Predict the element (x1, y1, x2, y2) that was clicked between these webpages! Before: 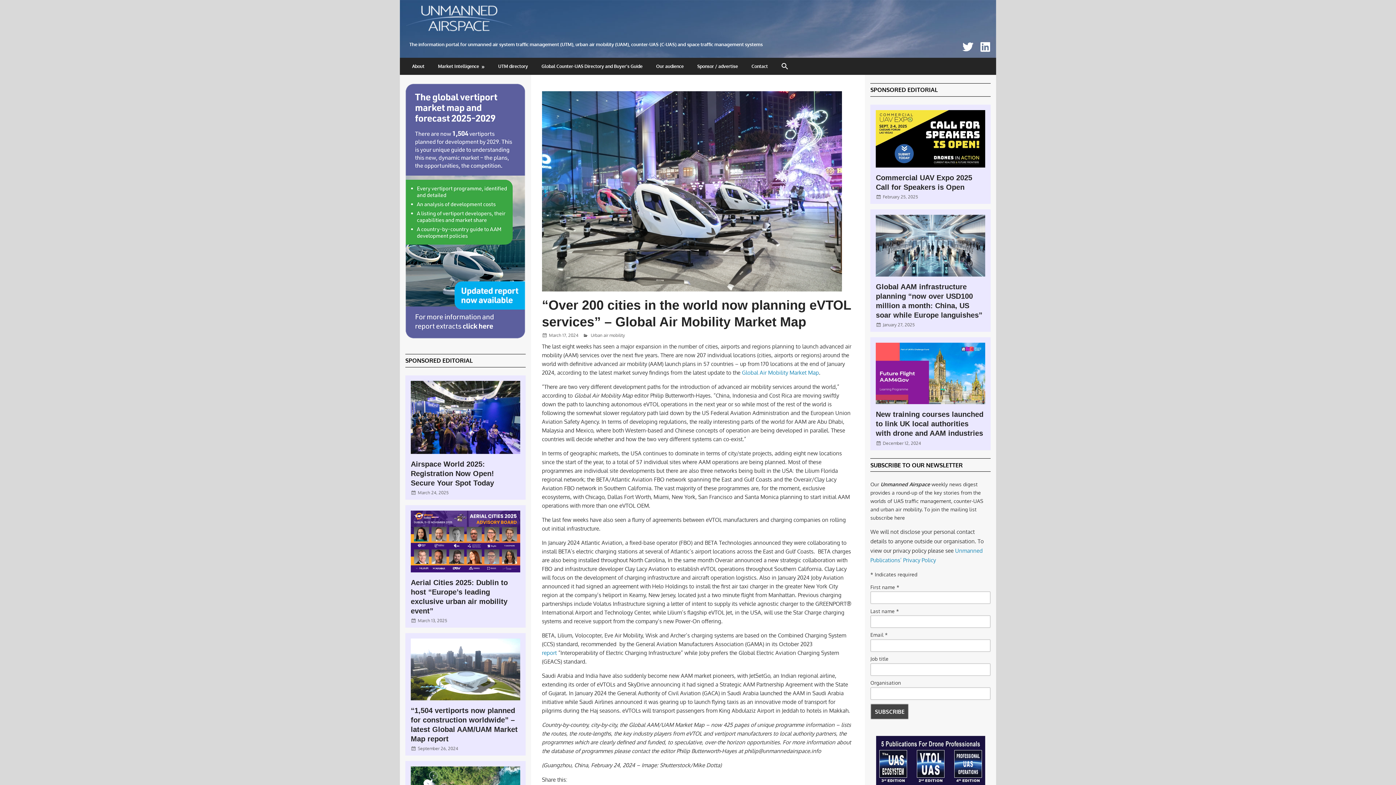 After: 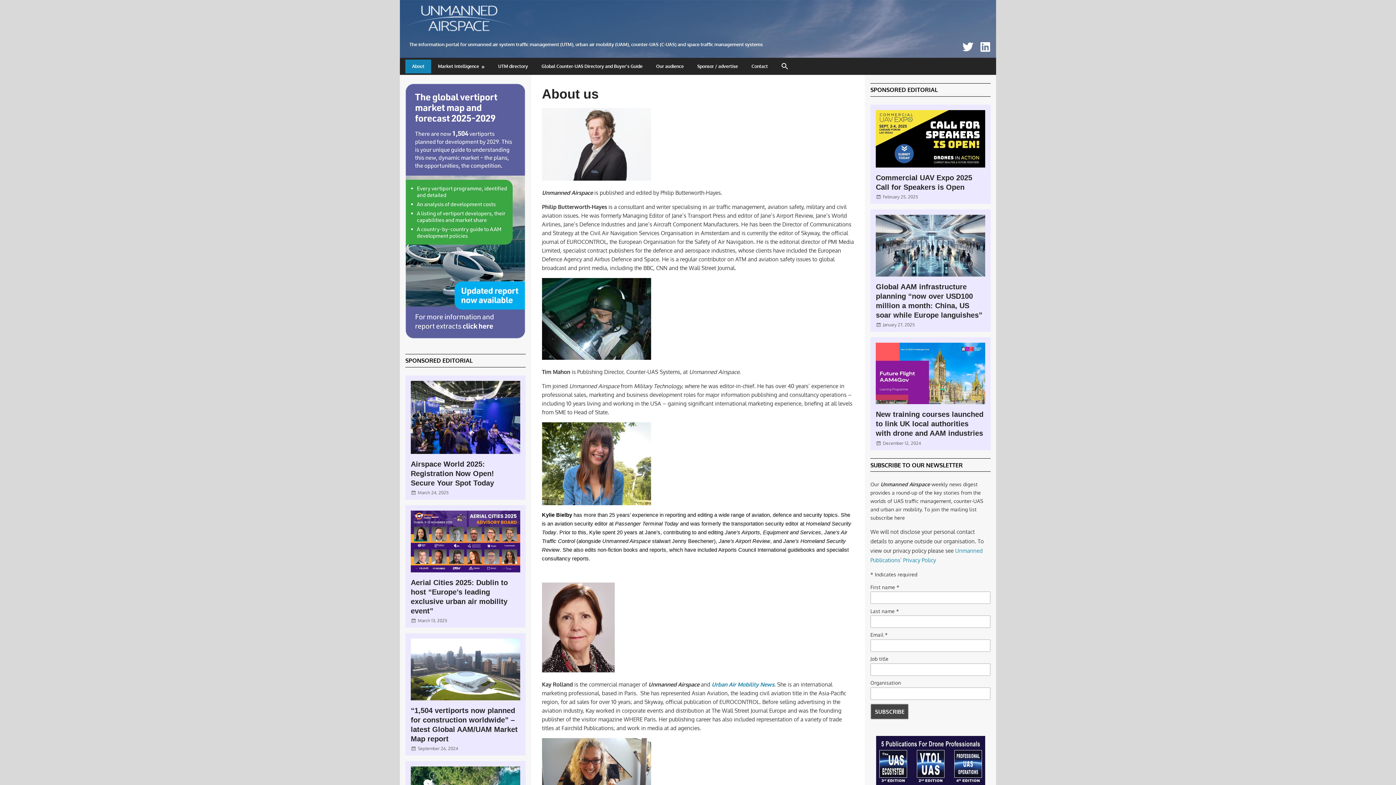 Action: bbox: (405, 59, 431, 73) label: About